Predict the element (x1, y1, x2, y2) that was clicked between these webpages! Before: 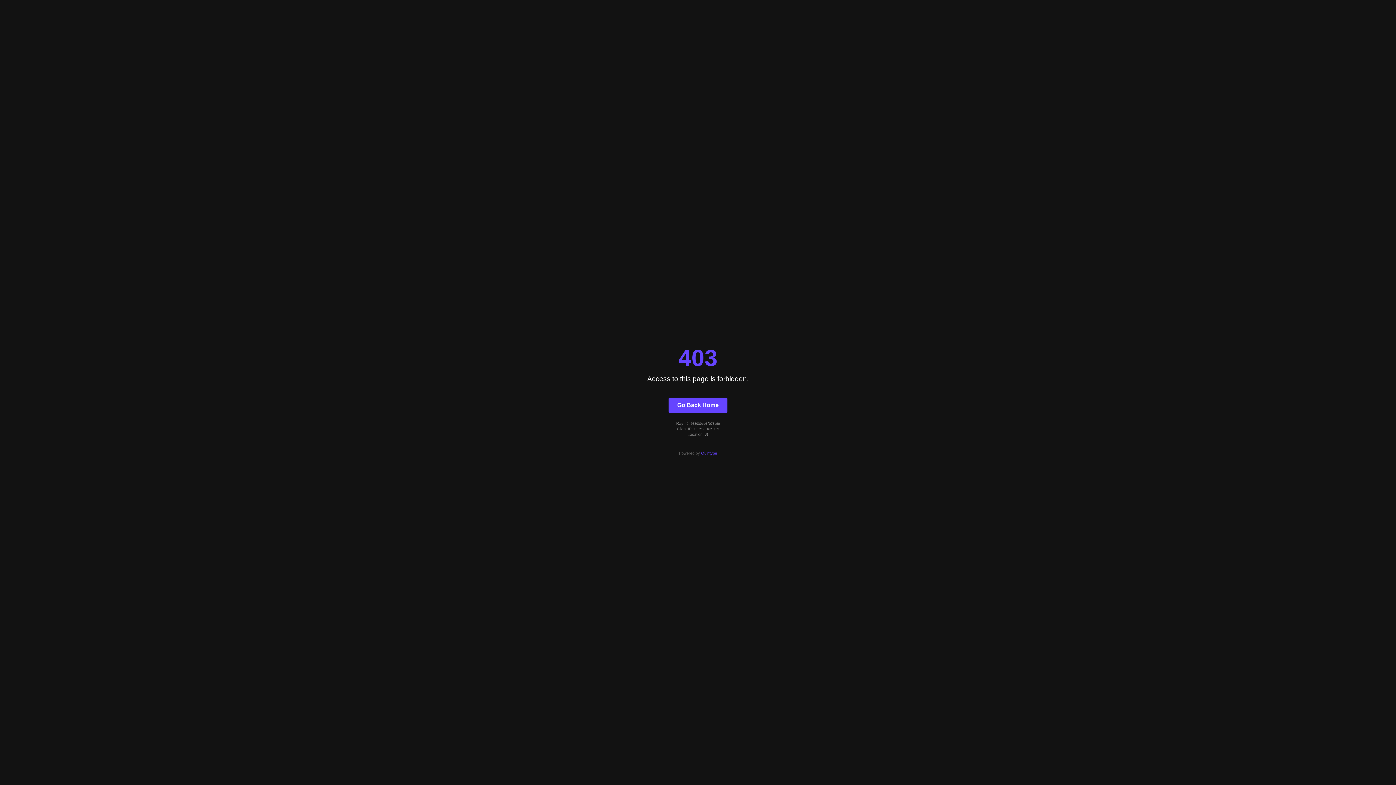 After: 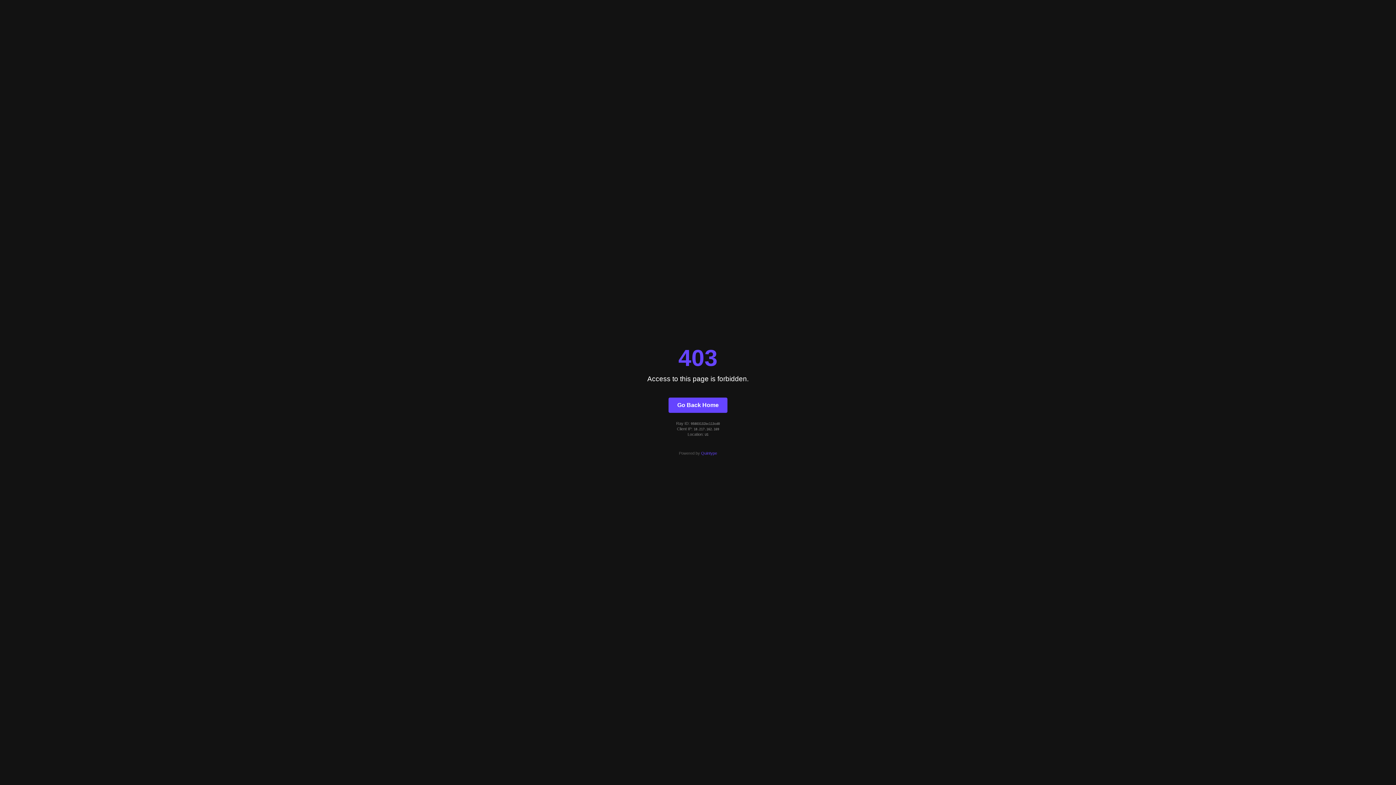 Action: bbox: (668, 397, 727, 412) label: Go Back Home